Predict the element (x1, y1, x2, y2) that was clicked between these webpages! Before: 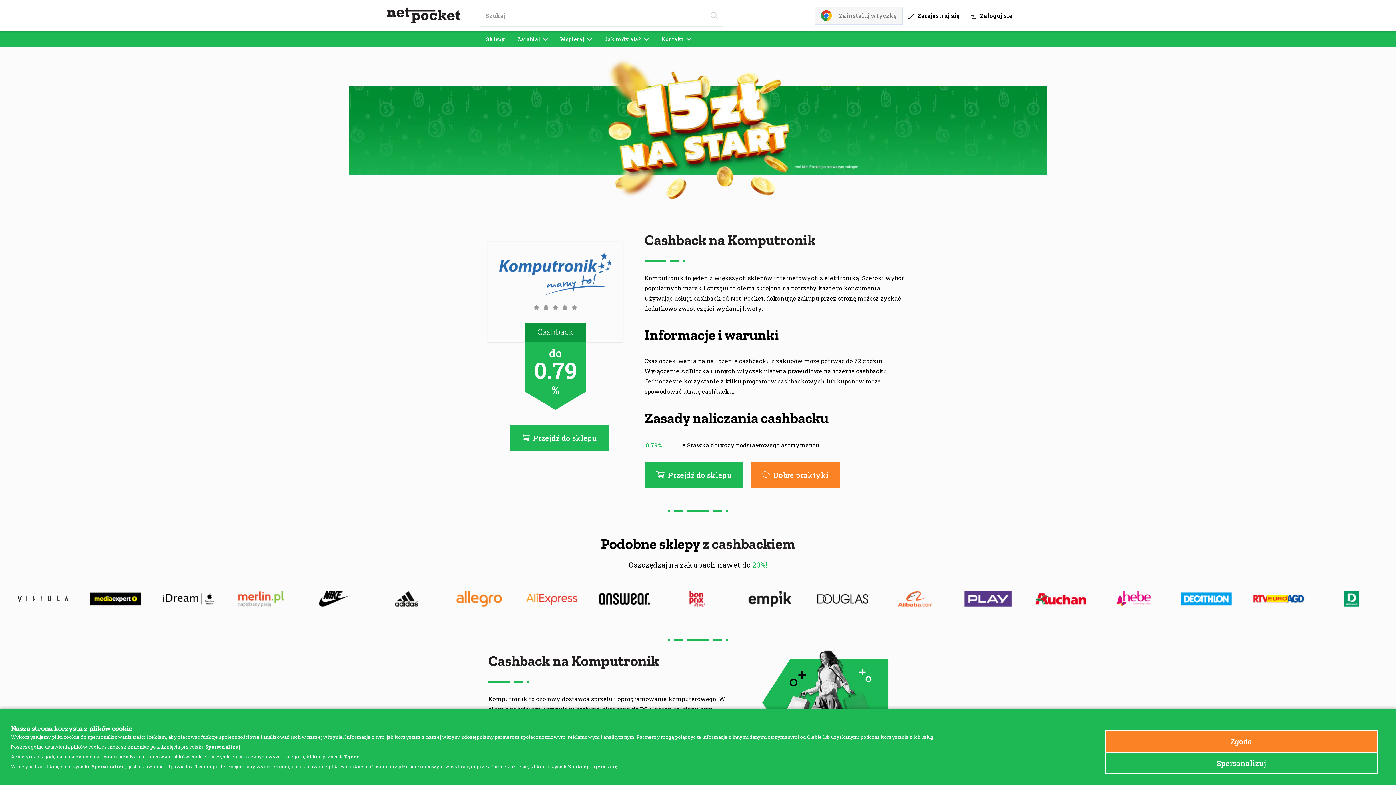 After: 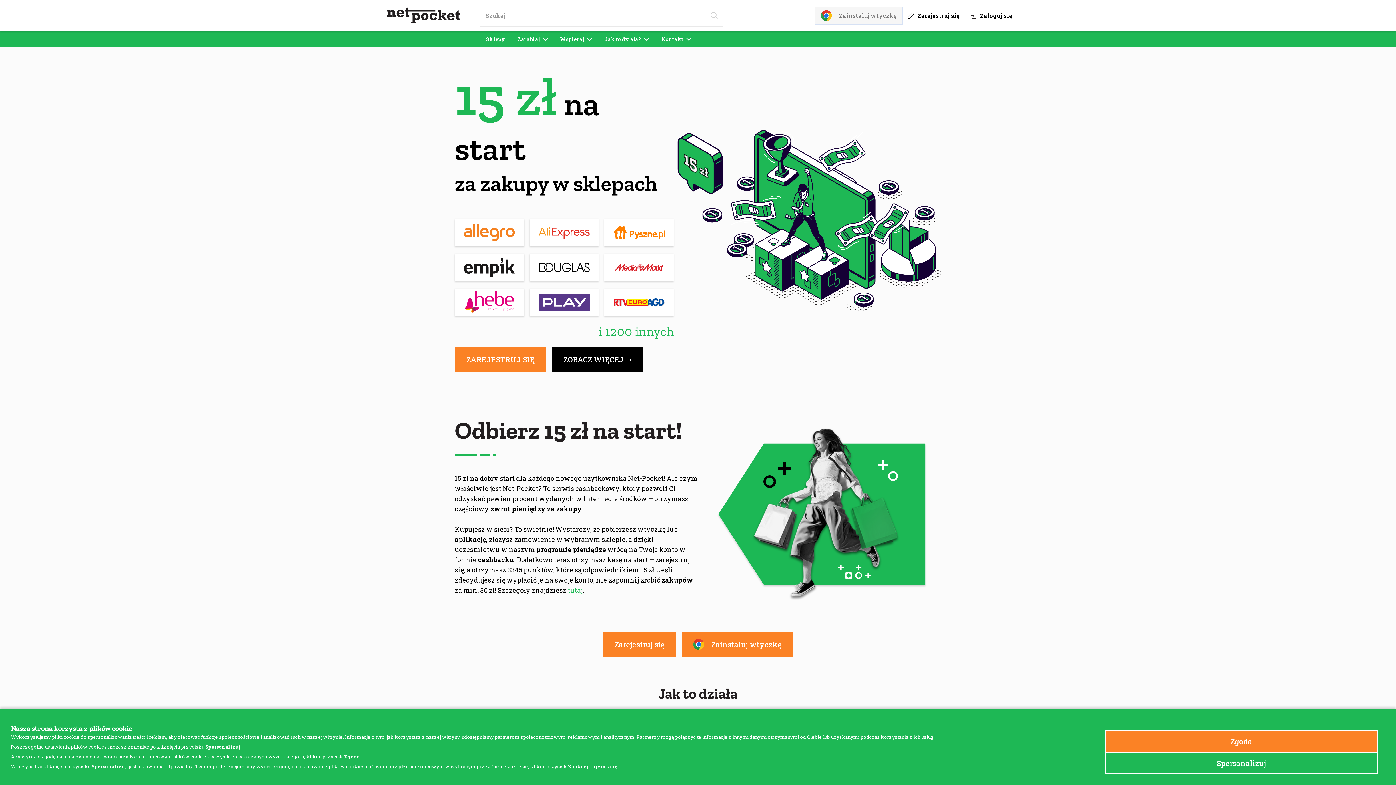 Action: bbox: (387, 4, 460, 27)